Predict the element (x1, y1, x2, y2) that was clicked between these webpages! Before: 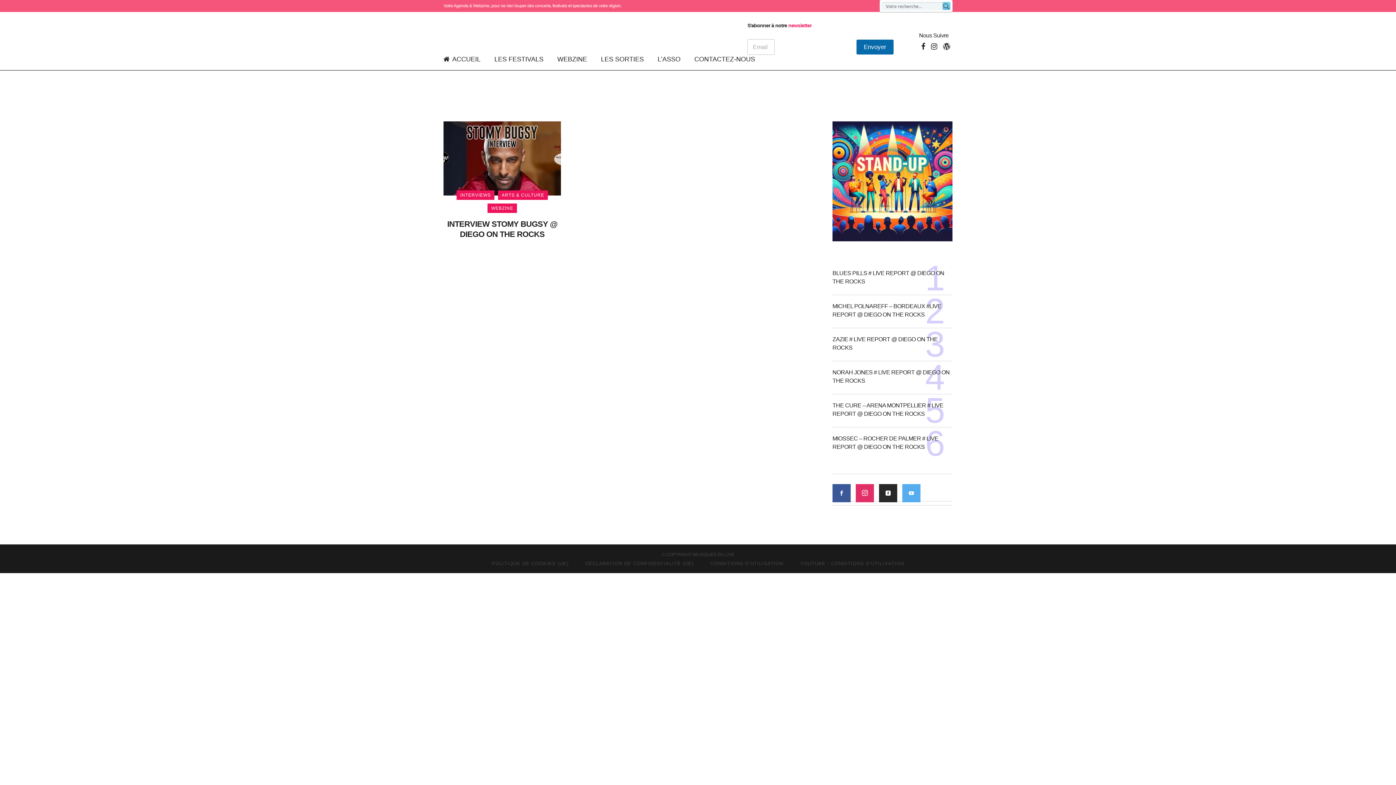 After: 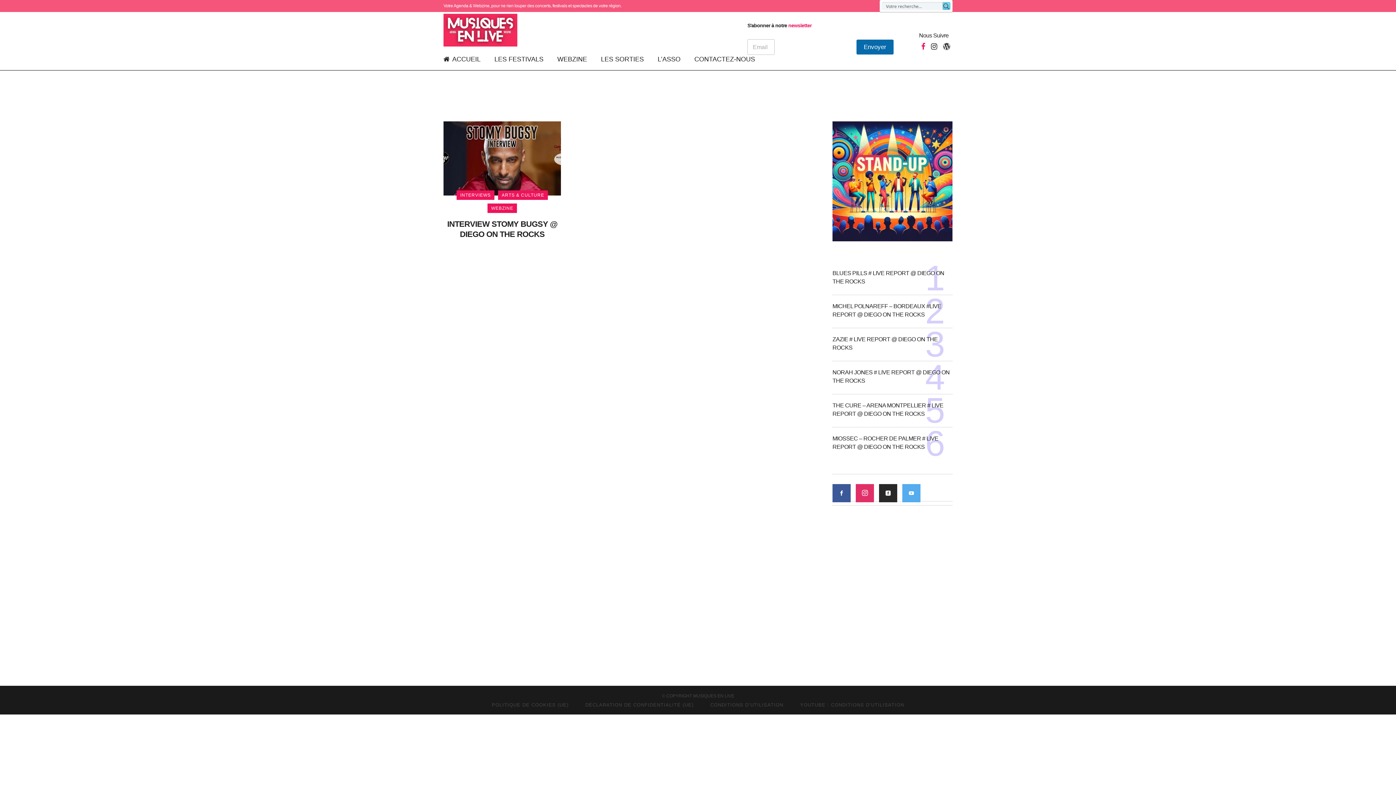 Action: bbox: (921, 43, 925, 50)